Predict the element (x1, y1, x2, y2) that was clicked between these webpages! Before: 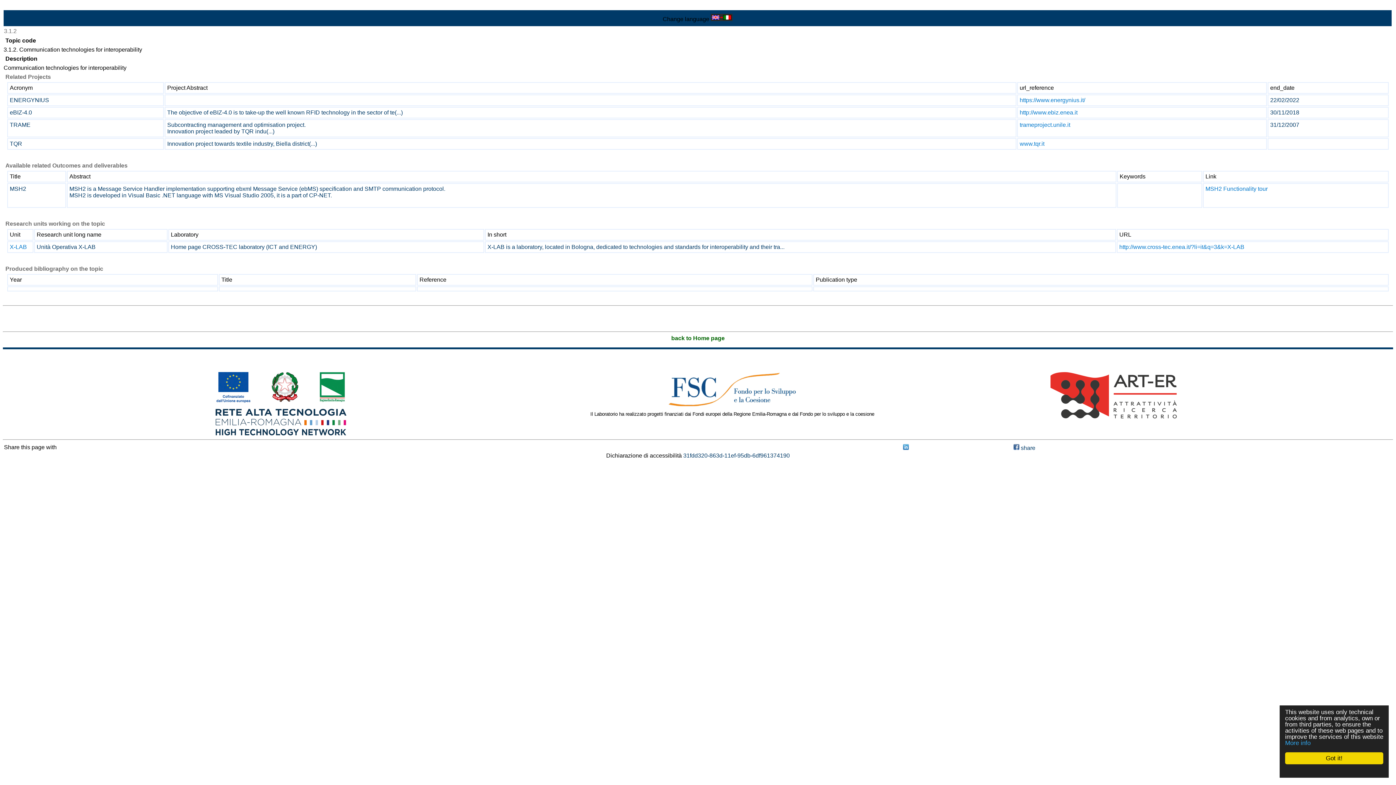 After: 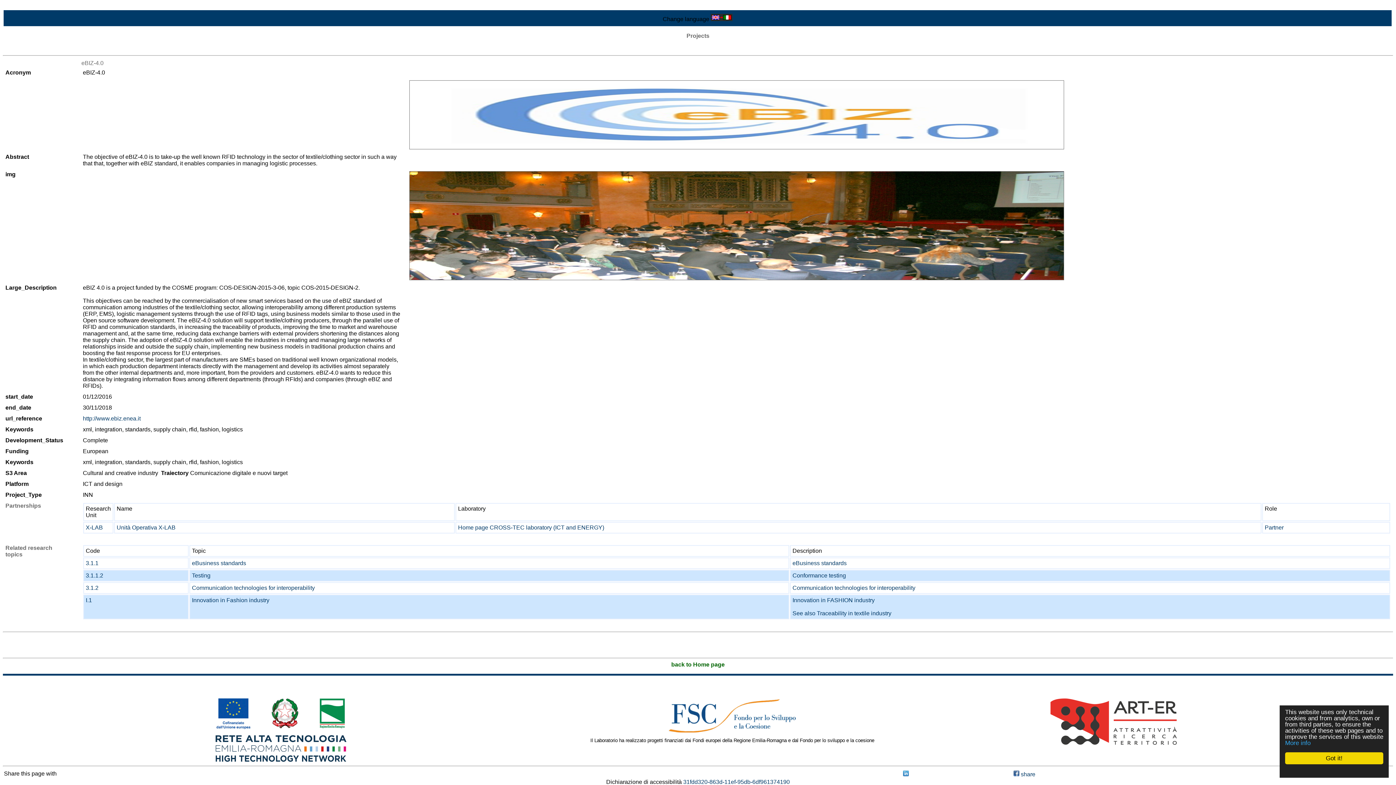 Action: bbox: (9, 109, 32, 115) label: eBIZ-4.0